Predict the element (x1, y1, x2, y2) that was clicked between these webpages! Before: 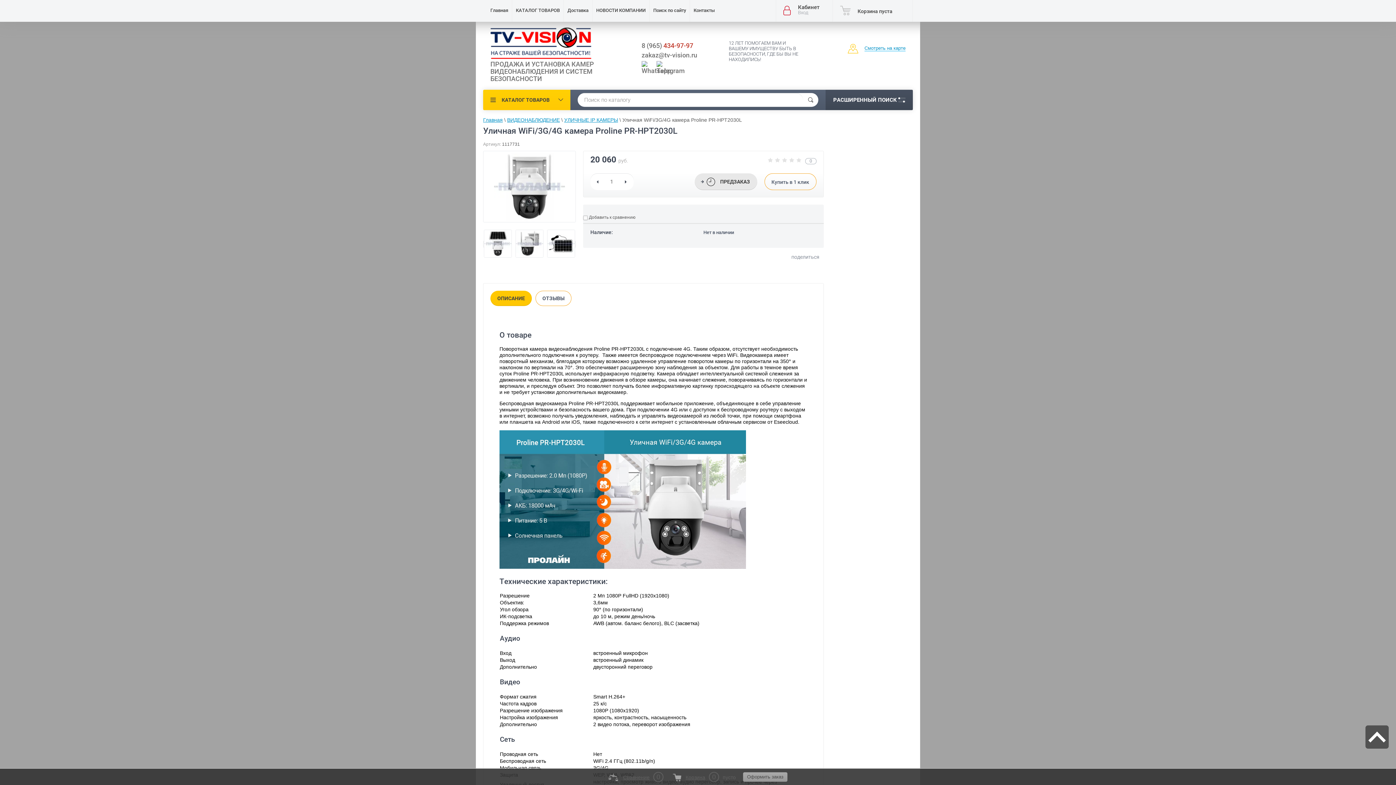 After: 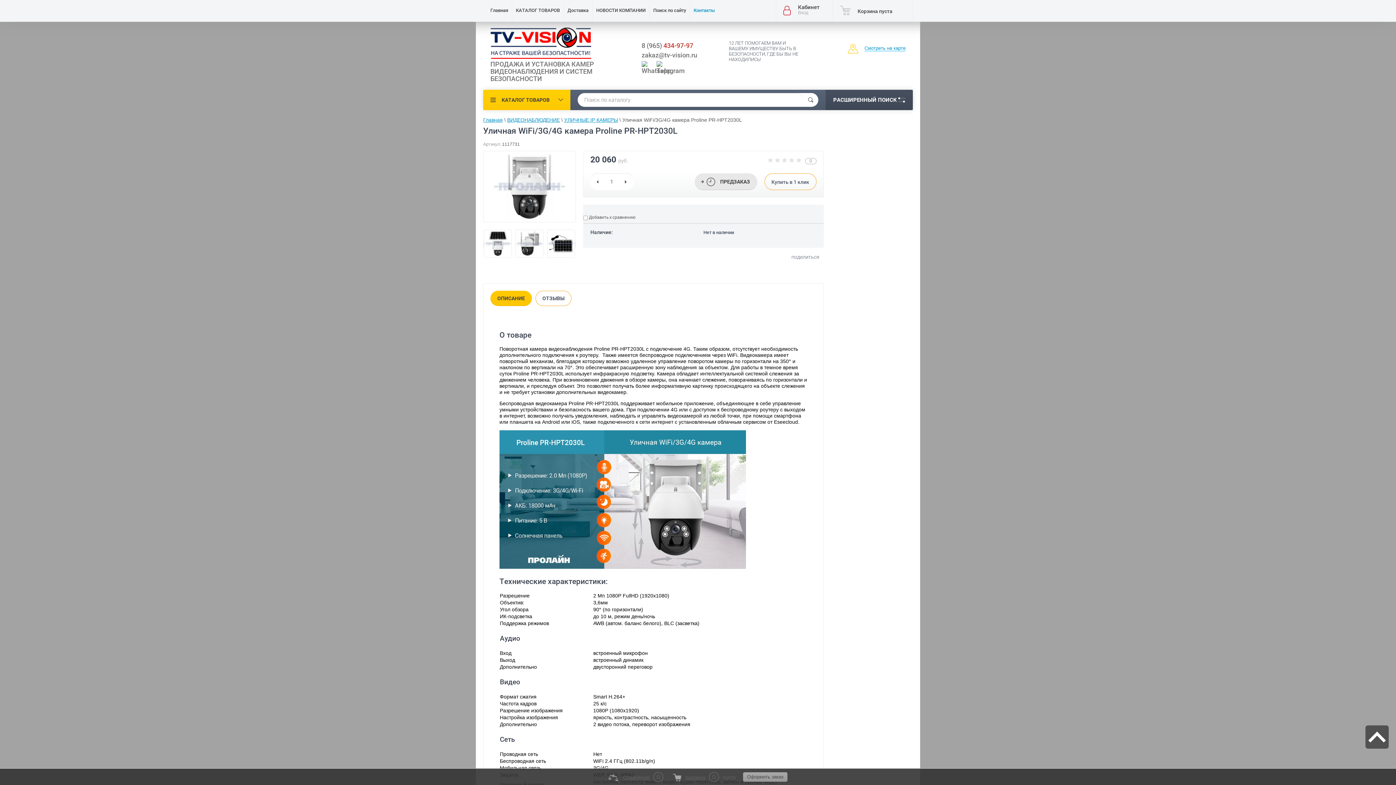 Action: bbox: (690, 0, 718, 21) label: Контакты